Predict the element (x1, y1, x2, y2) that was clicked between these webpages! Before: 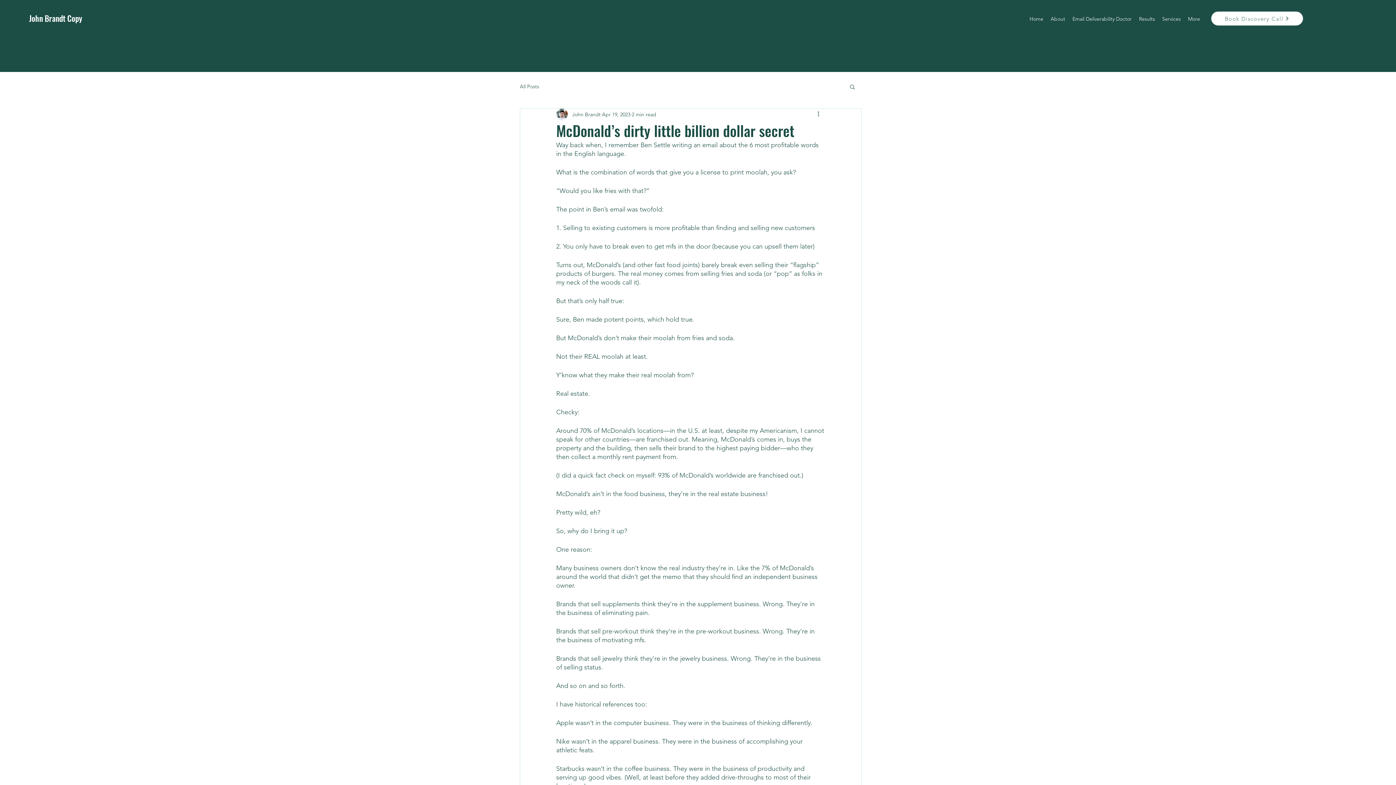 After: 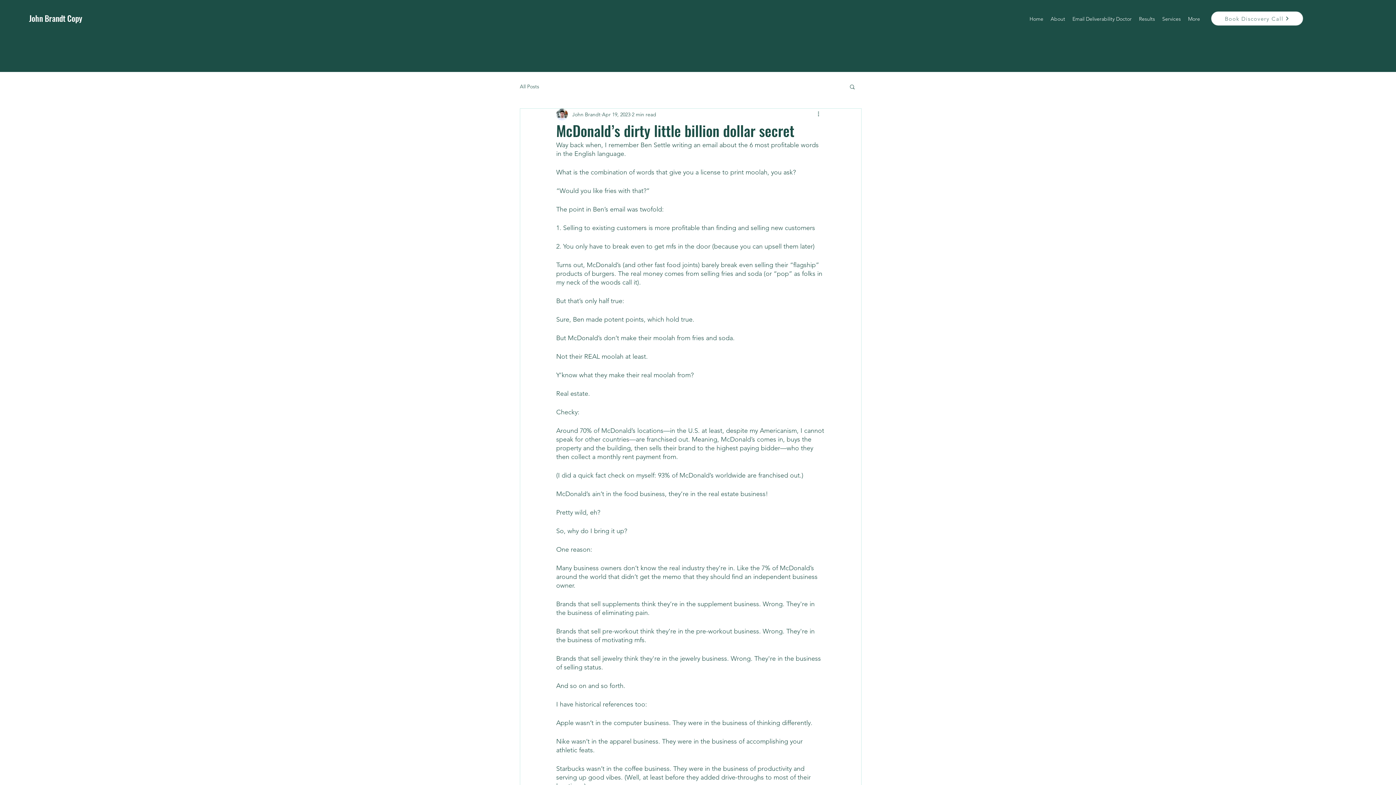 Action: label: More actions bbox: (816, 110, 825, 118)